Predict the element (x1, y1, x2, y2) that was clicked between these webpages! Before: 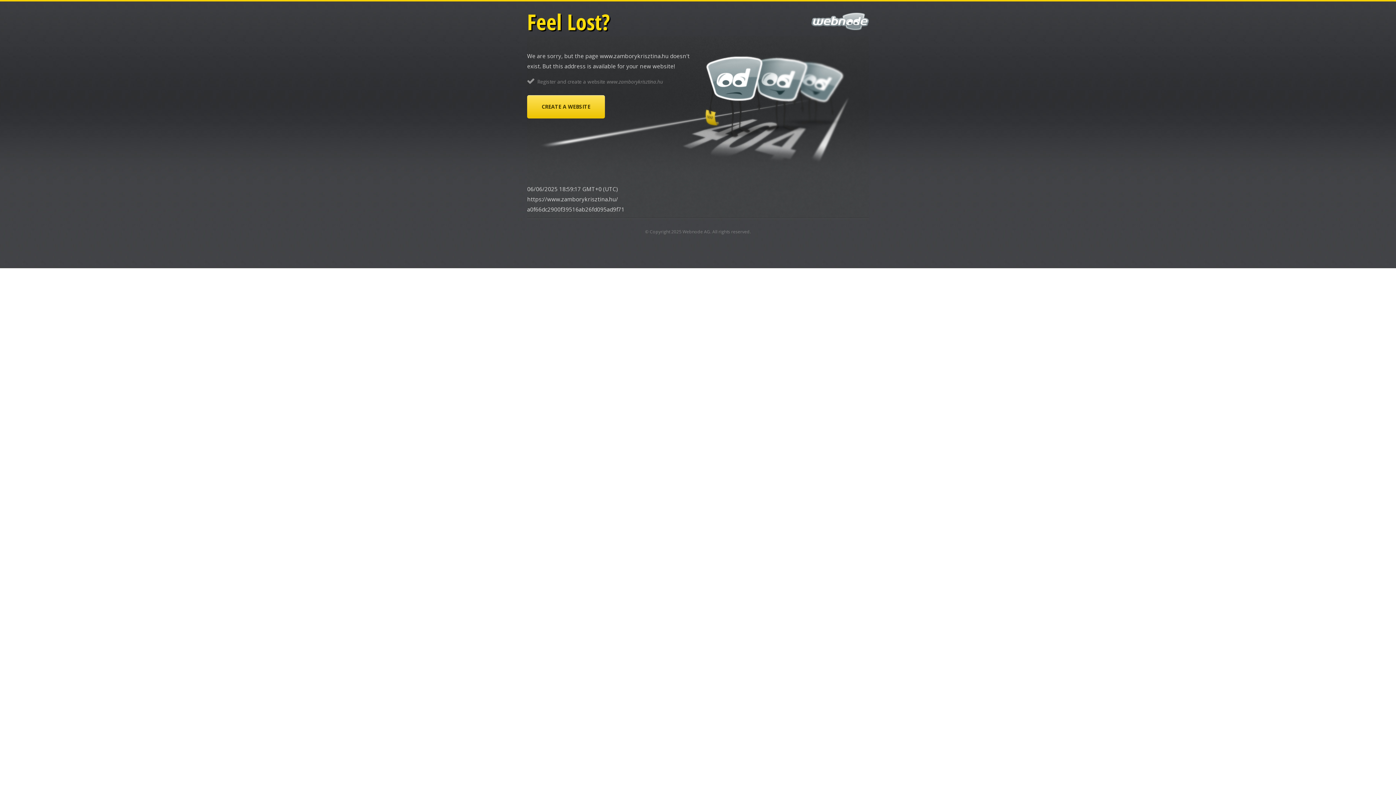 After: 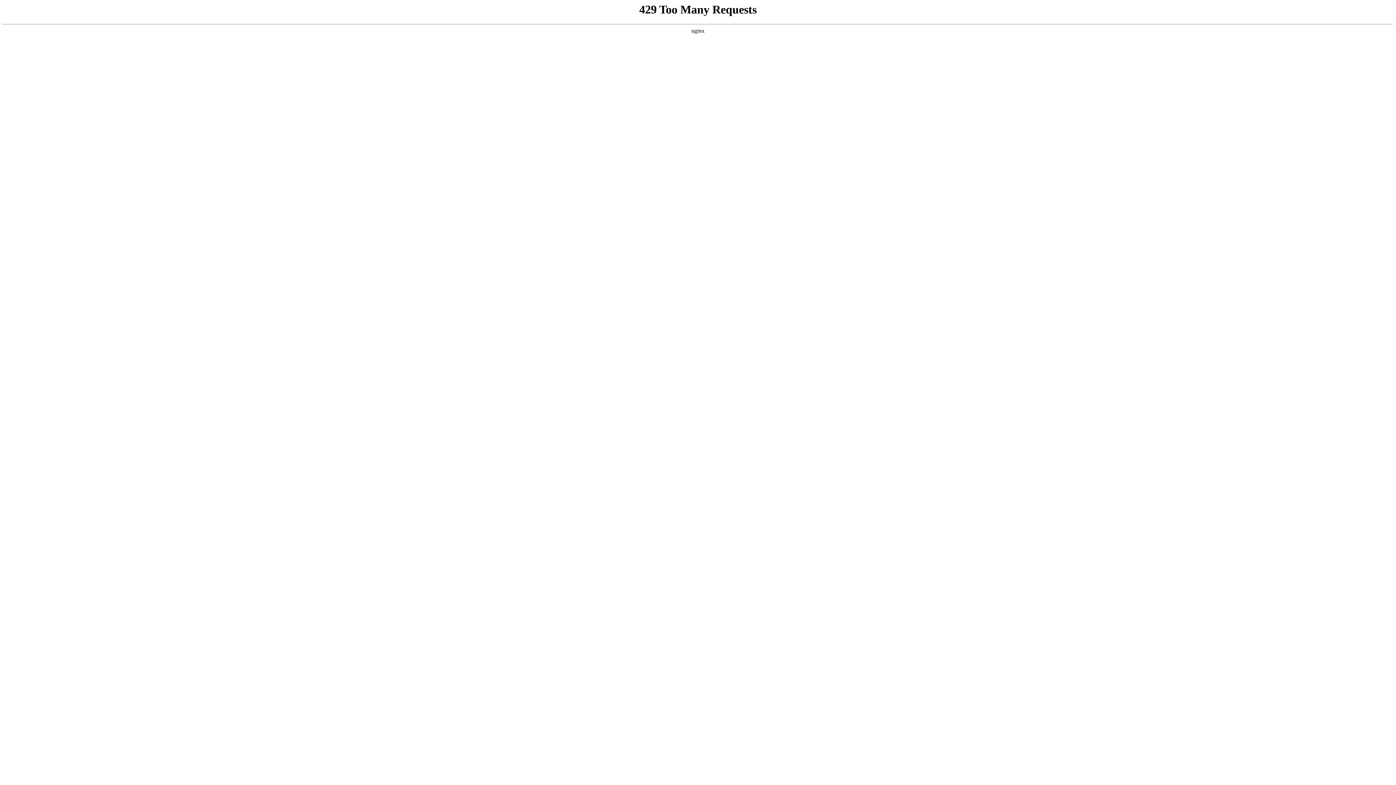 Action: label: Webnode AG bbox: (682, 228, 710, 234)